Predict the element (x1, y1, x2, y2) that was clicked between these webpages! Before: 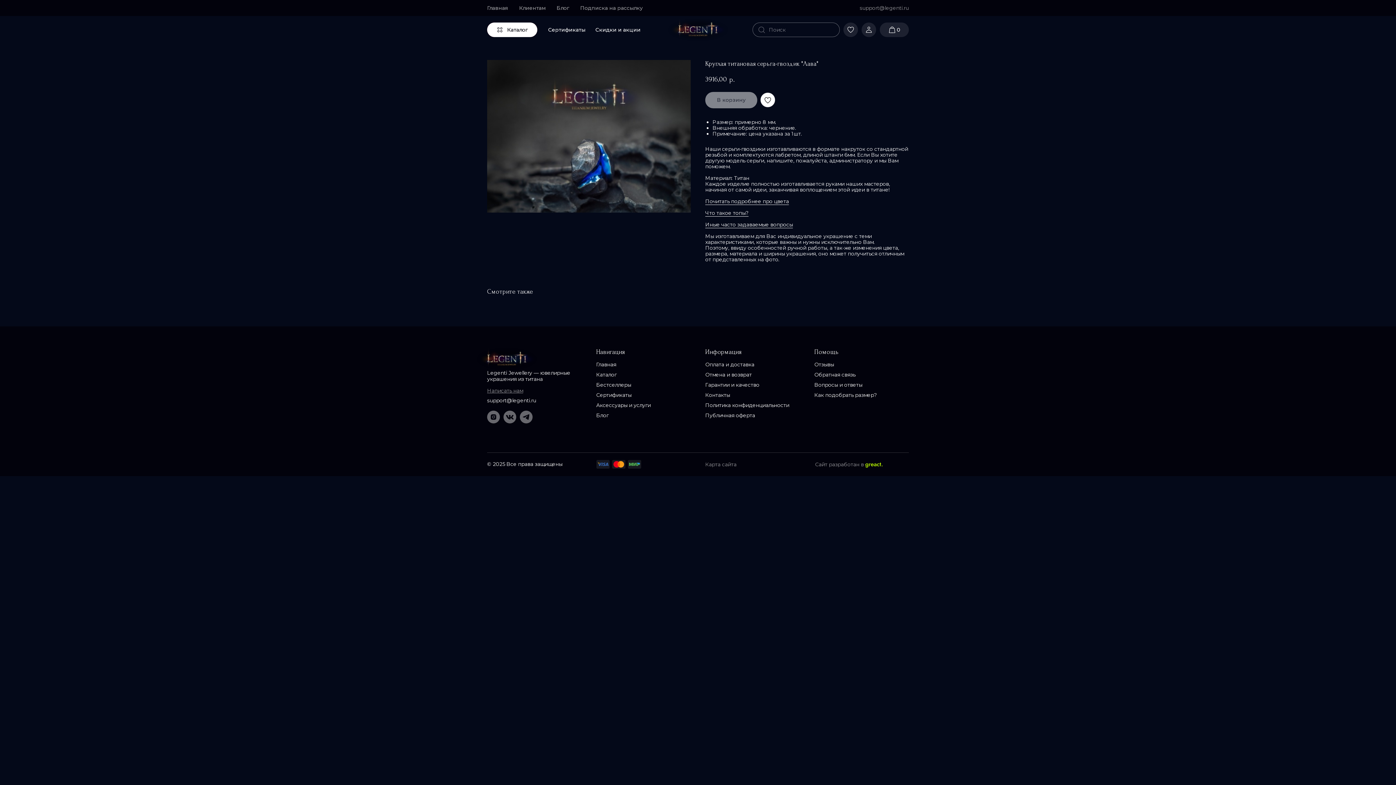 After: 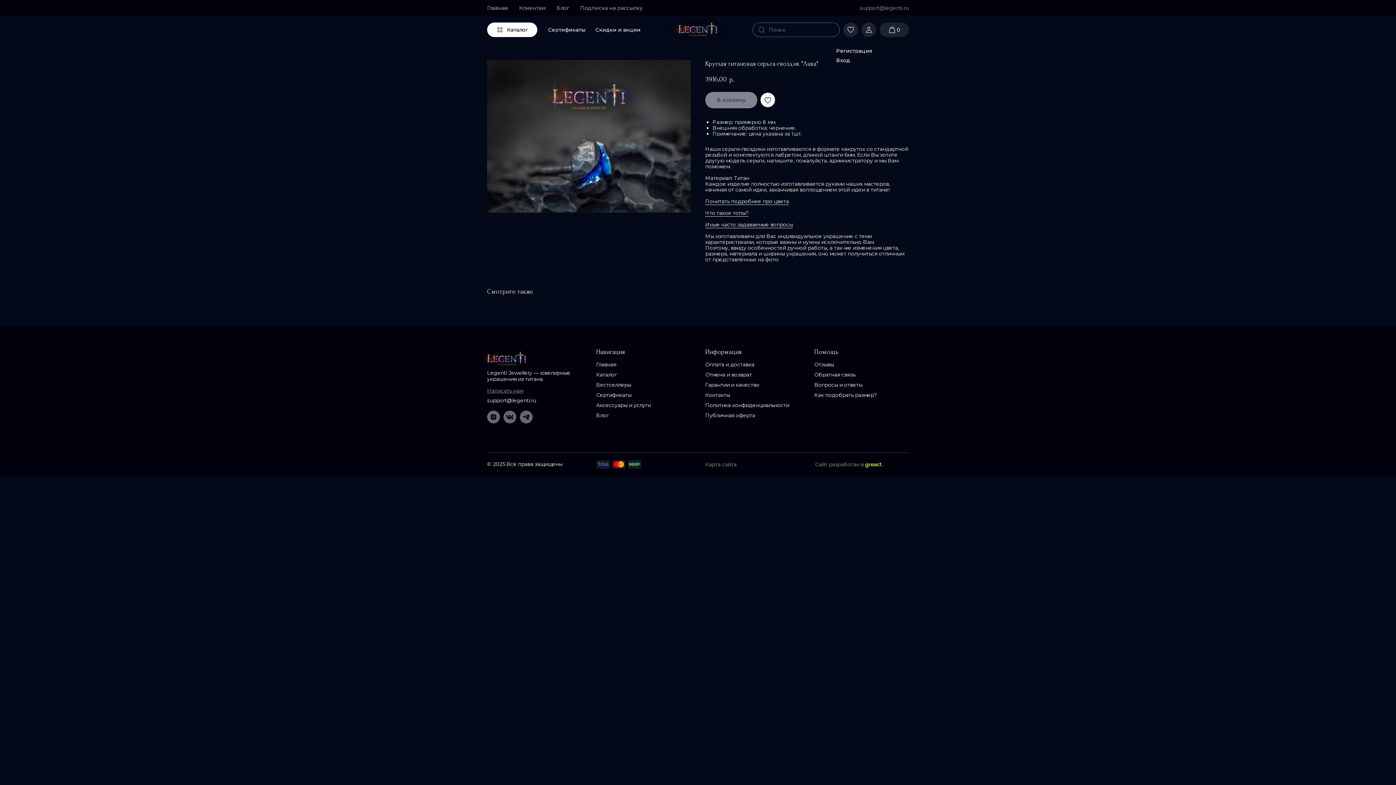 Action: bbox: (861, 22, 876, 37)